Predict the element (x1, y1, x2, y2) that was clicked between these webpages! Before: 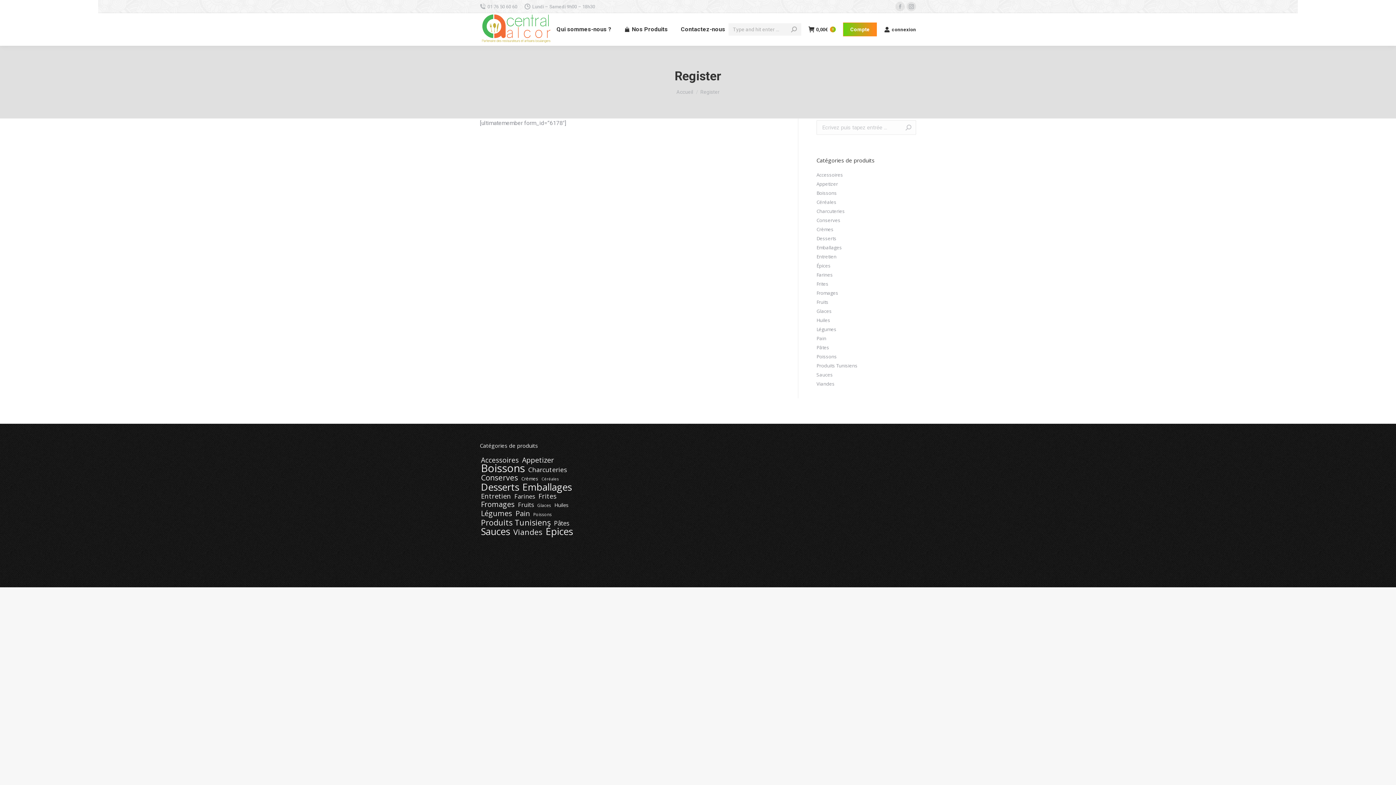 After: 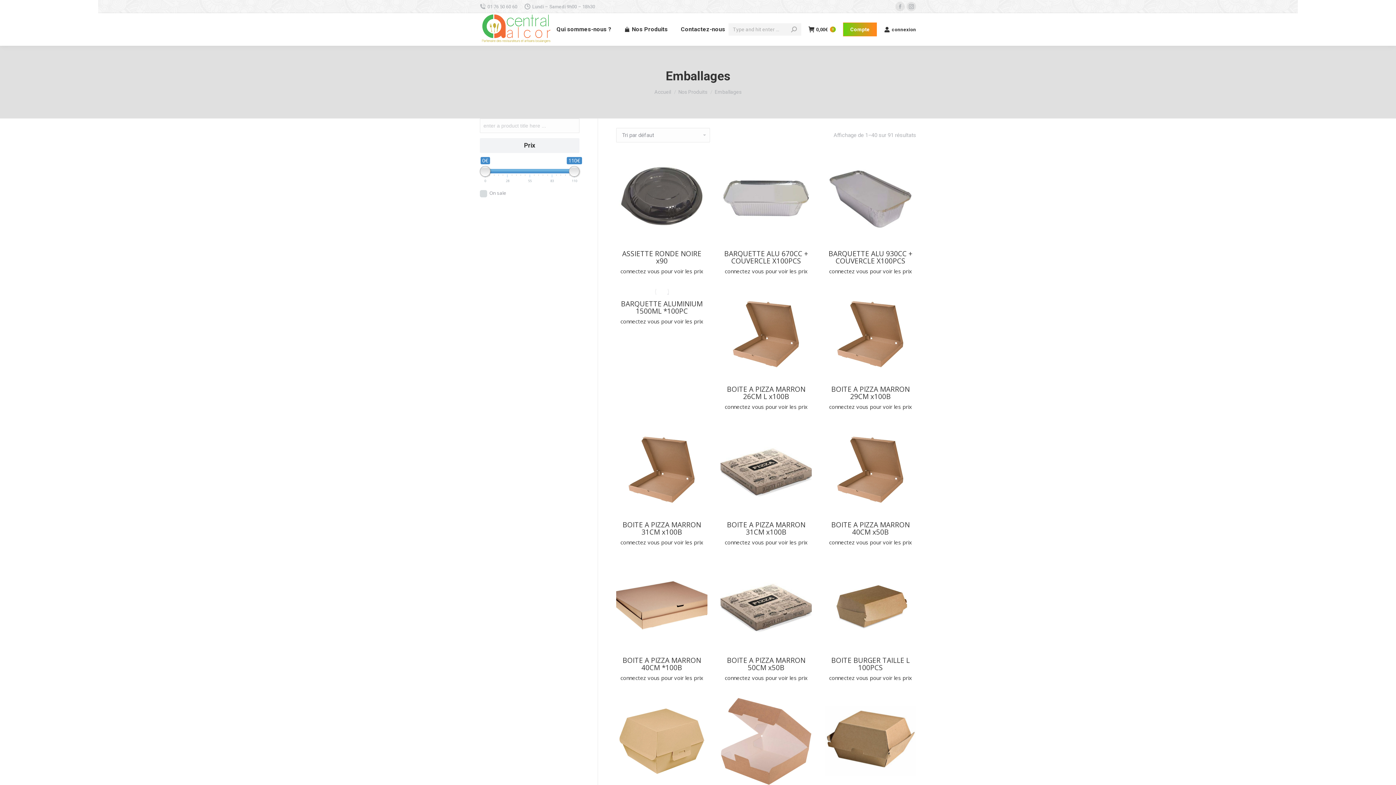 Action: bbox: (816, 244, 842, 251) label: Emballages